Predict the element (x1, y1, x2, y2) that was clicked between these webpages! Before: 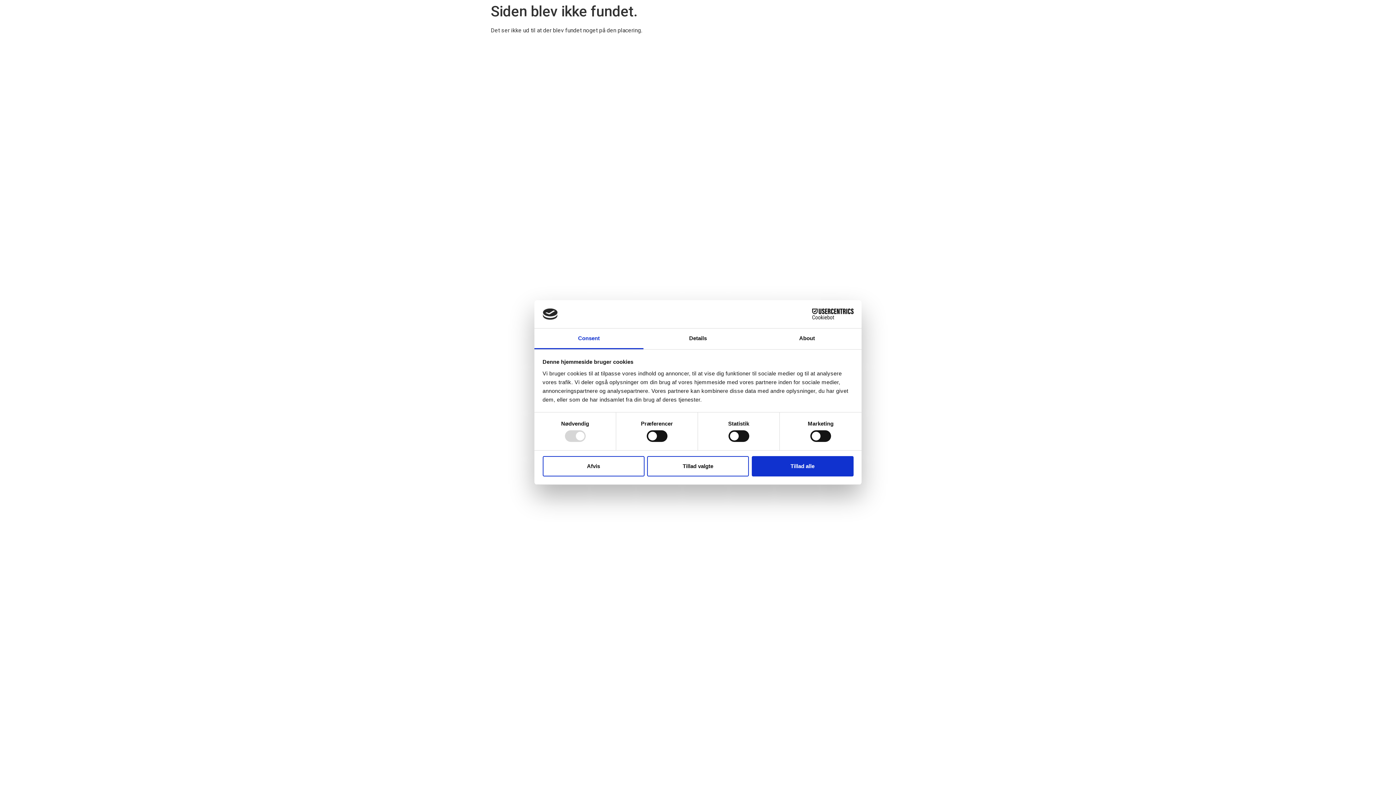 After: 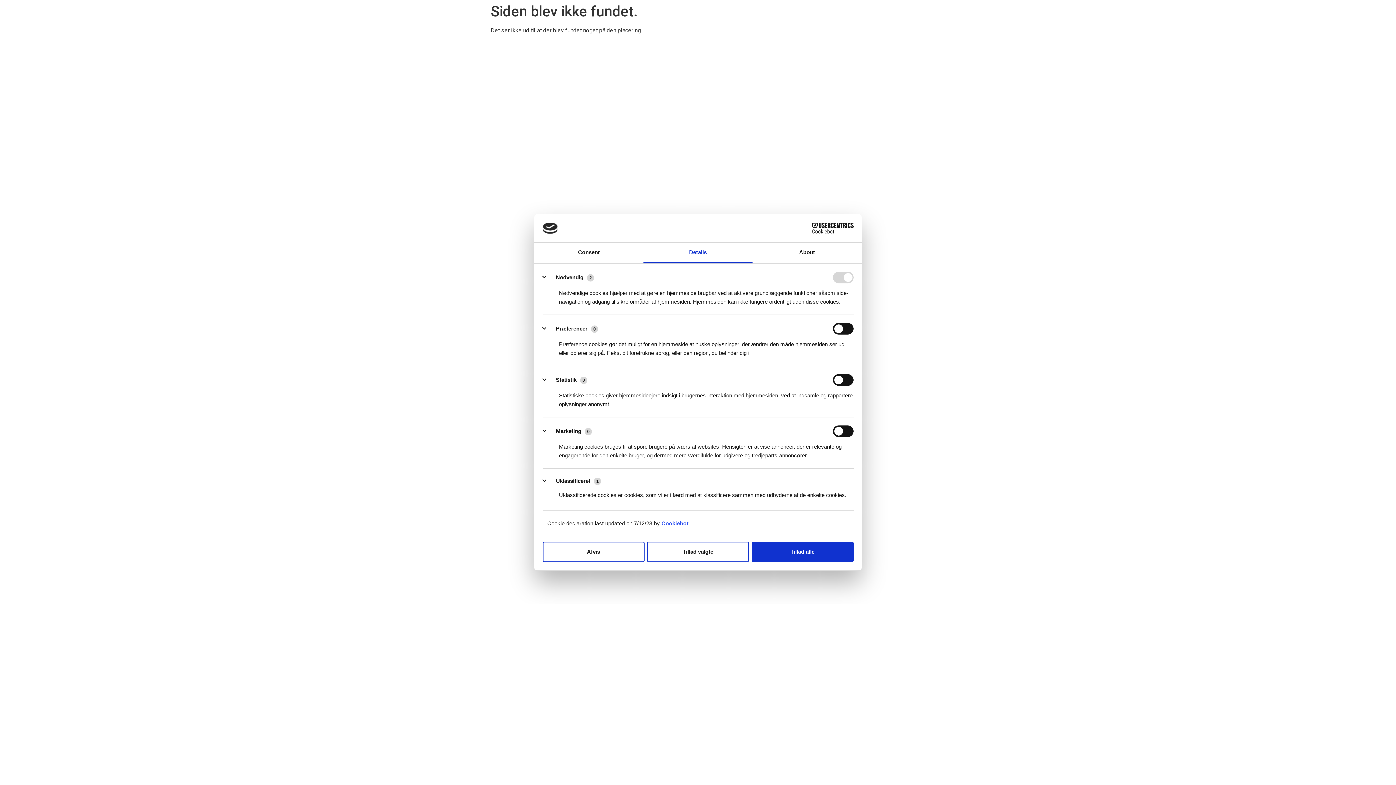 Action: label: Details bbox: (643, 328, 752, 349)